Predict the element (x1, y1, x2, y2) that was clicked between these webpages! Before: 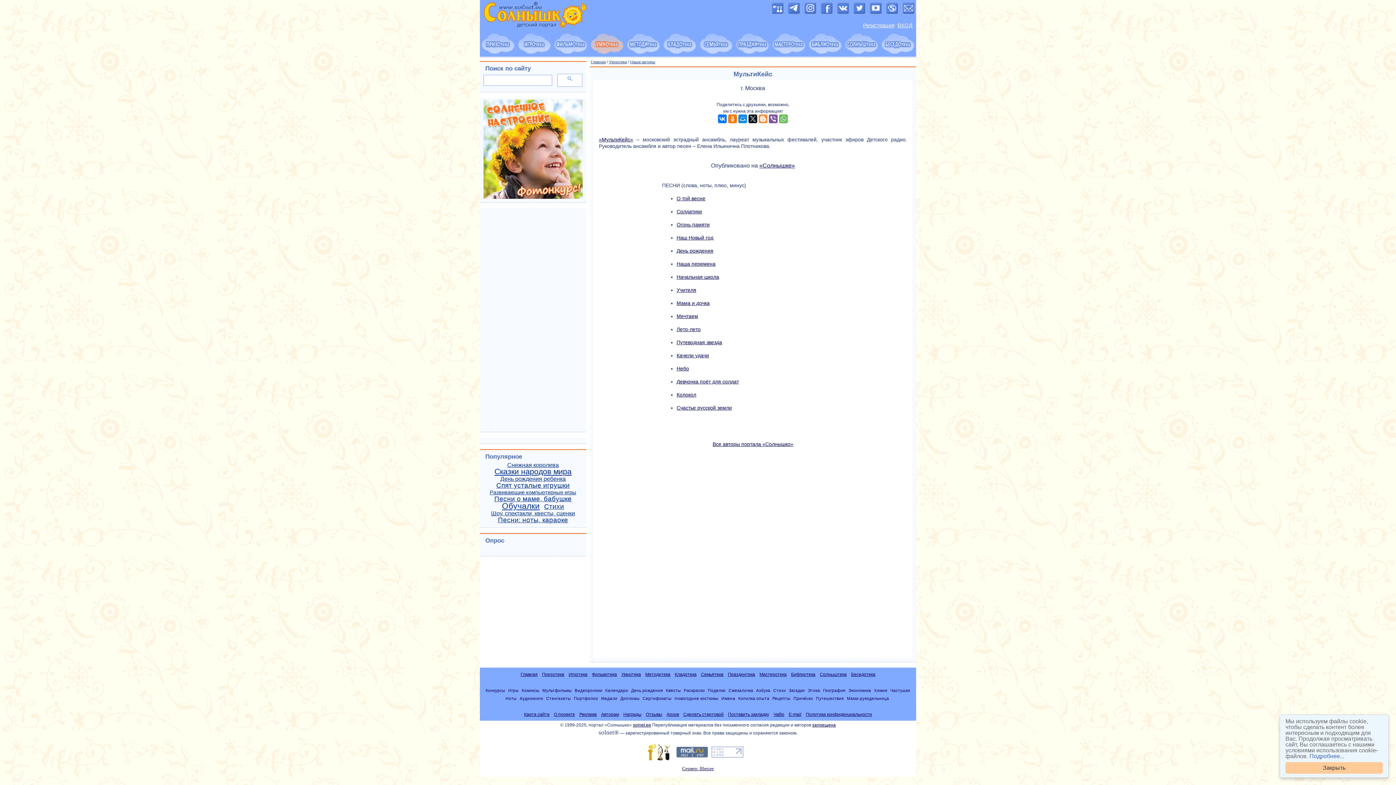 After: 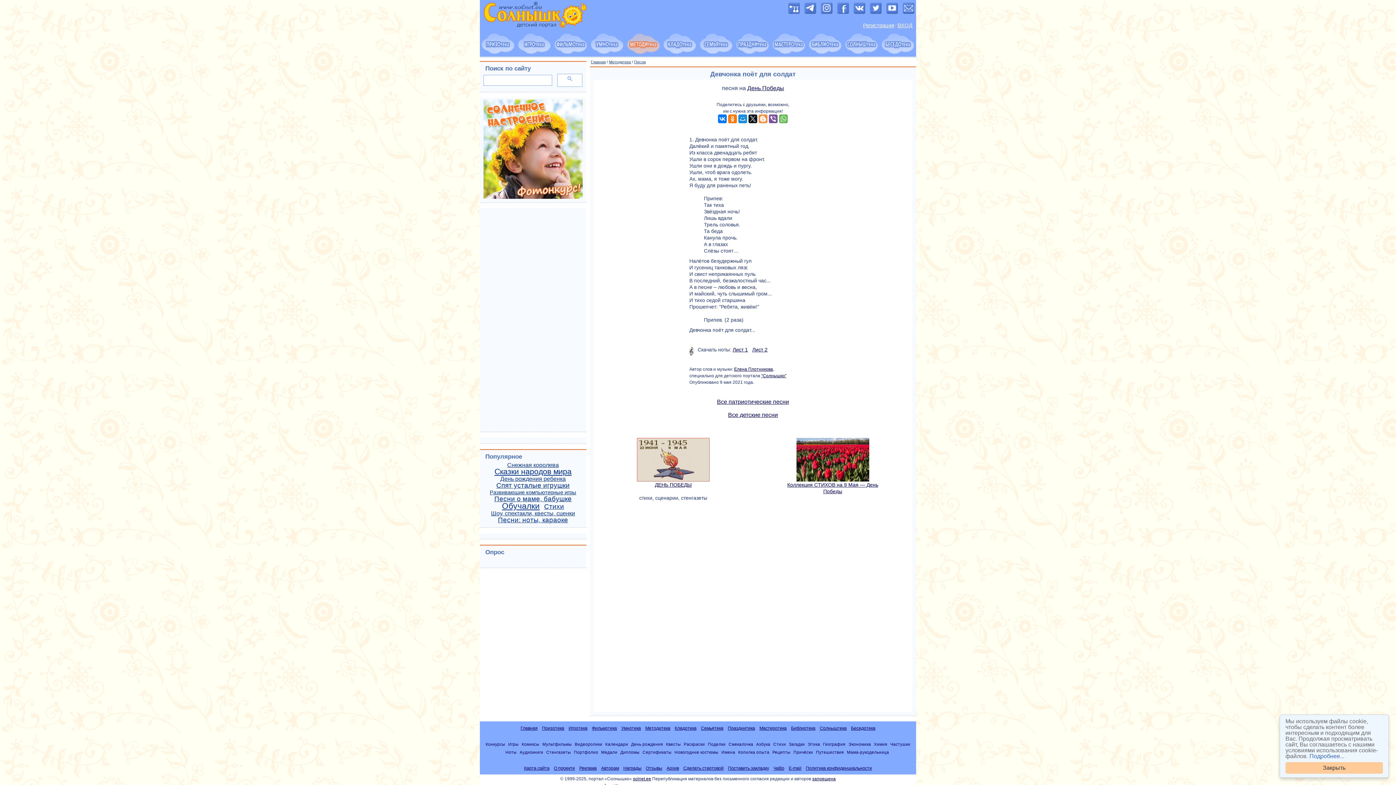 Action: label: Девчонка поёт для солдат bbox: (676, 378, 739, 384)